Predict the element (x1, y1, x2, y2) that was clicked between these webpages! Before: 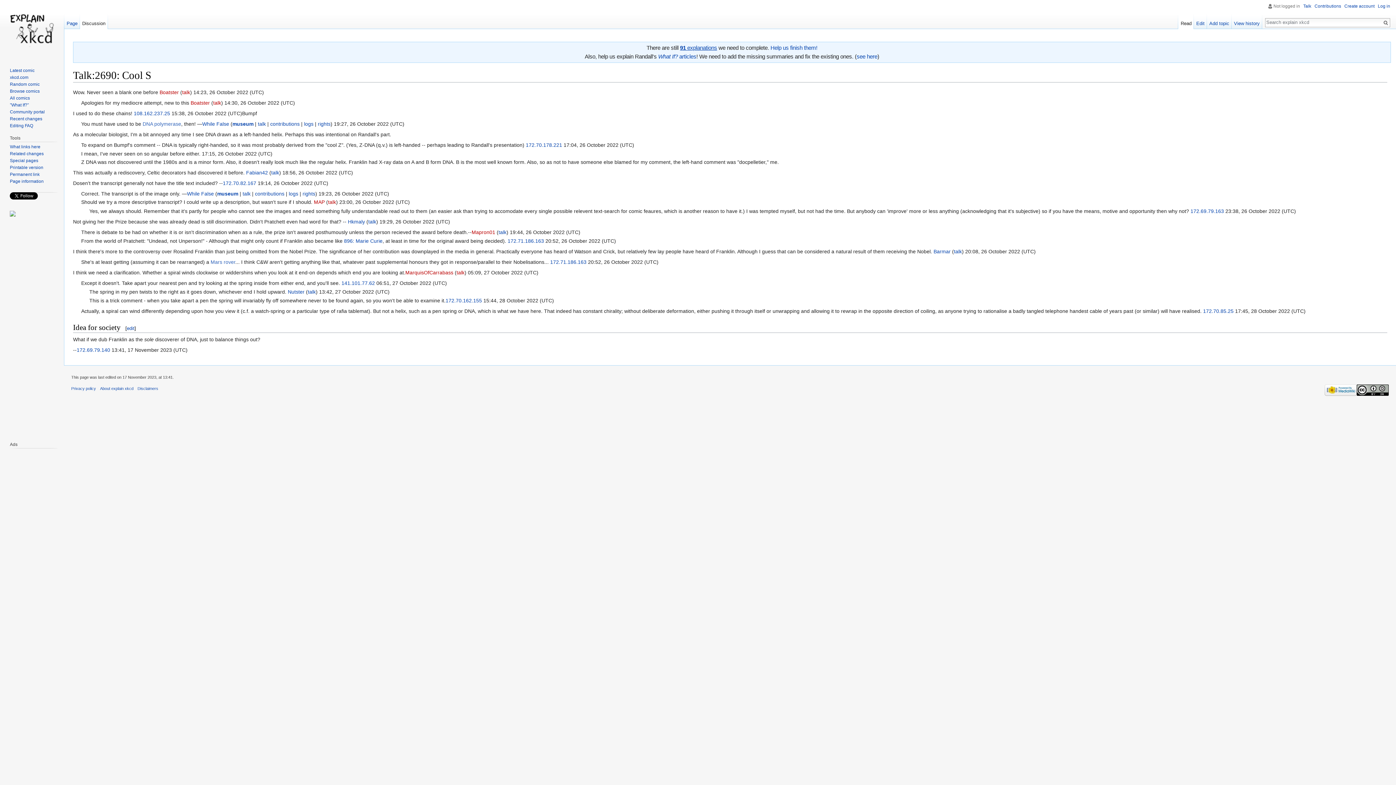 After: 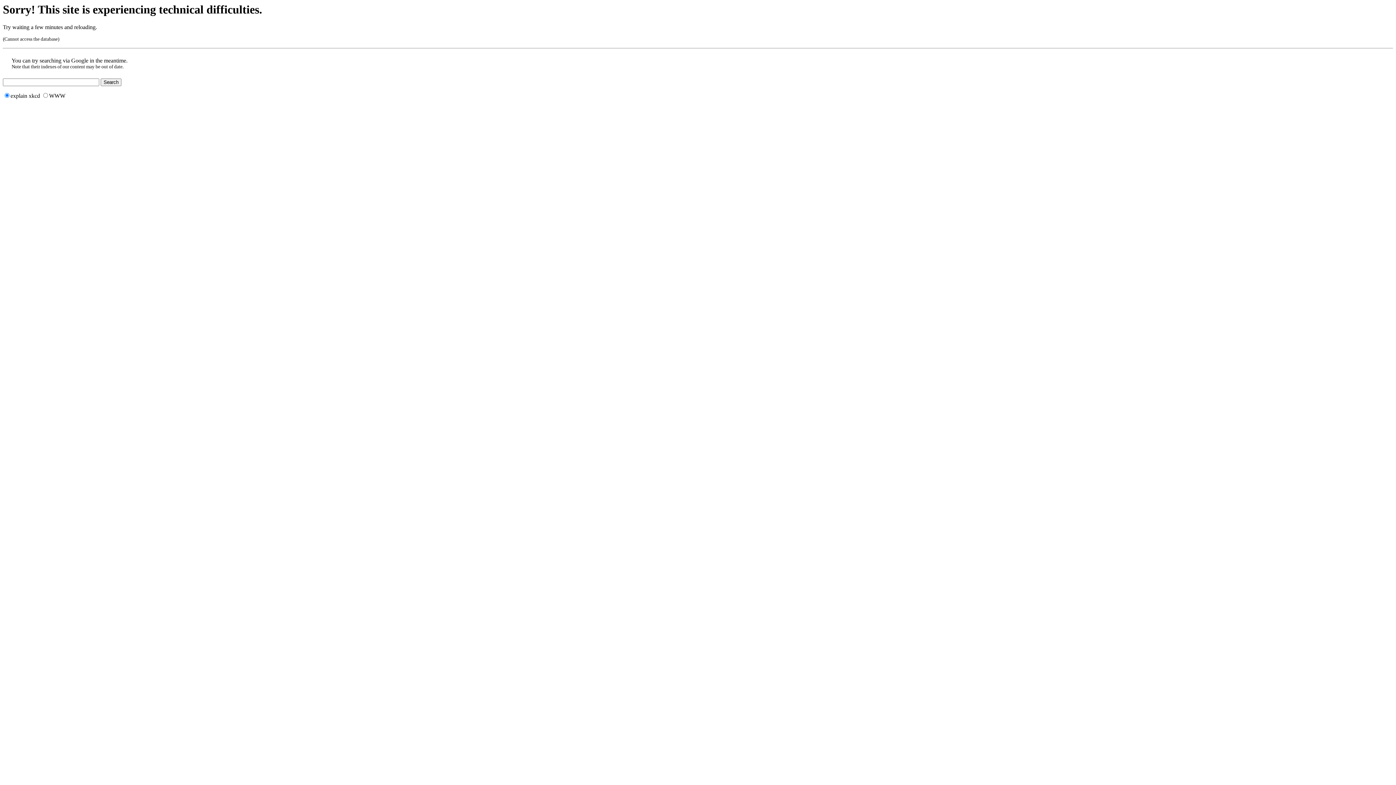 Action: label: talk bbox: (498, 229, 506, 235)